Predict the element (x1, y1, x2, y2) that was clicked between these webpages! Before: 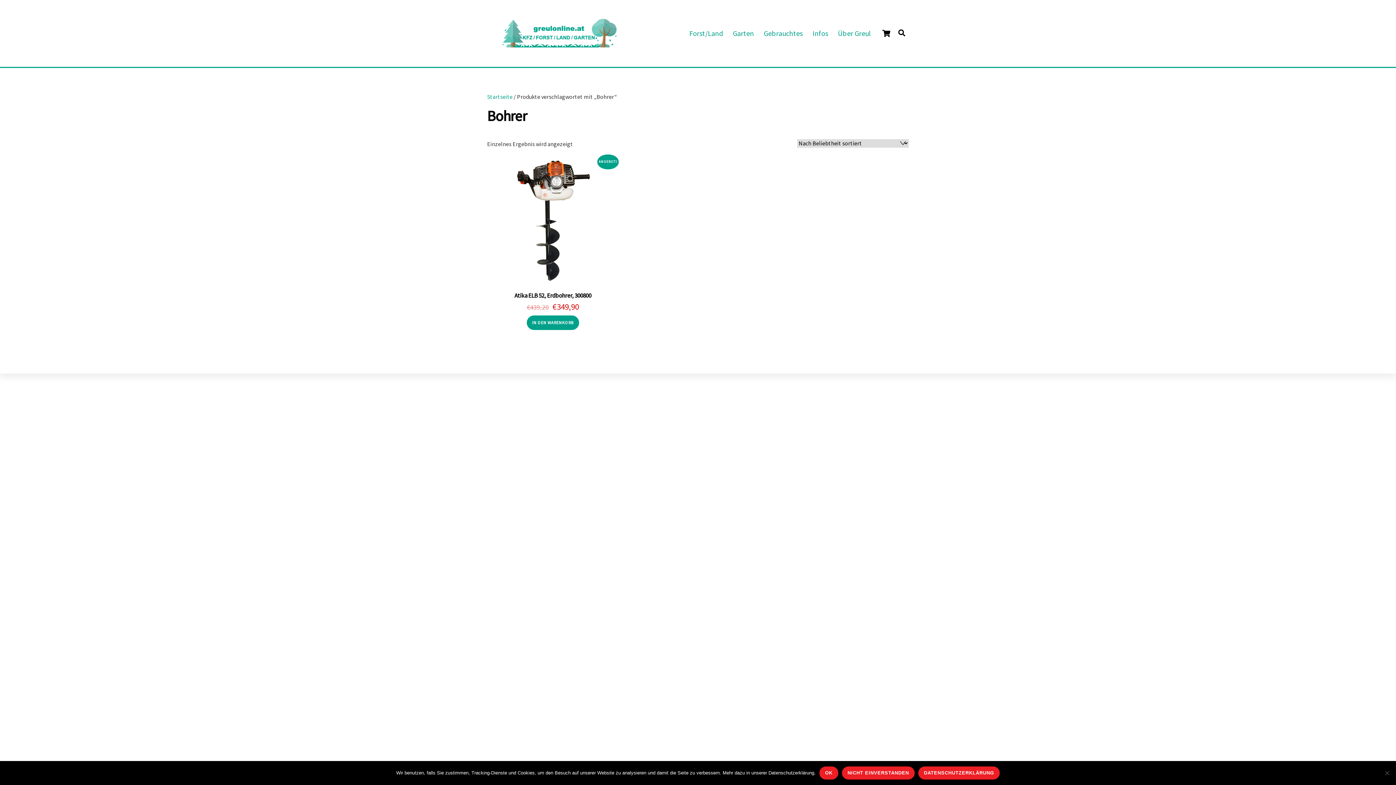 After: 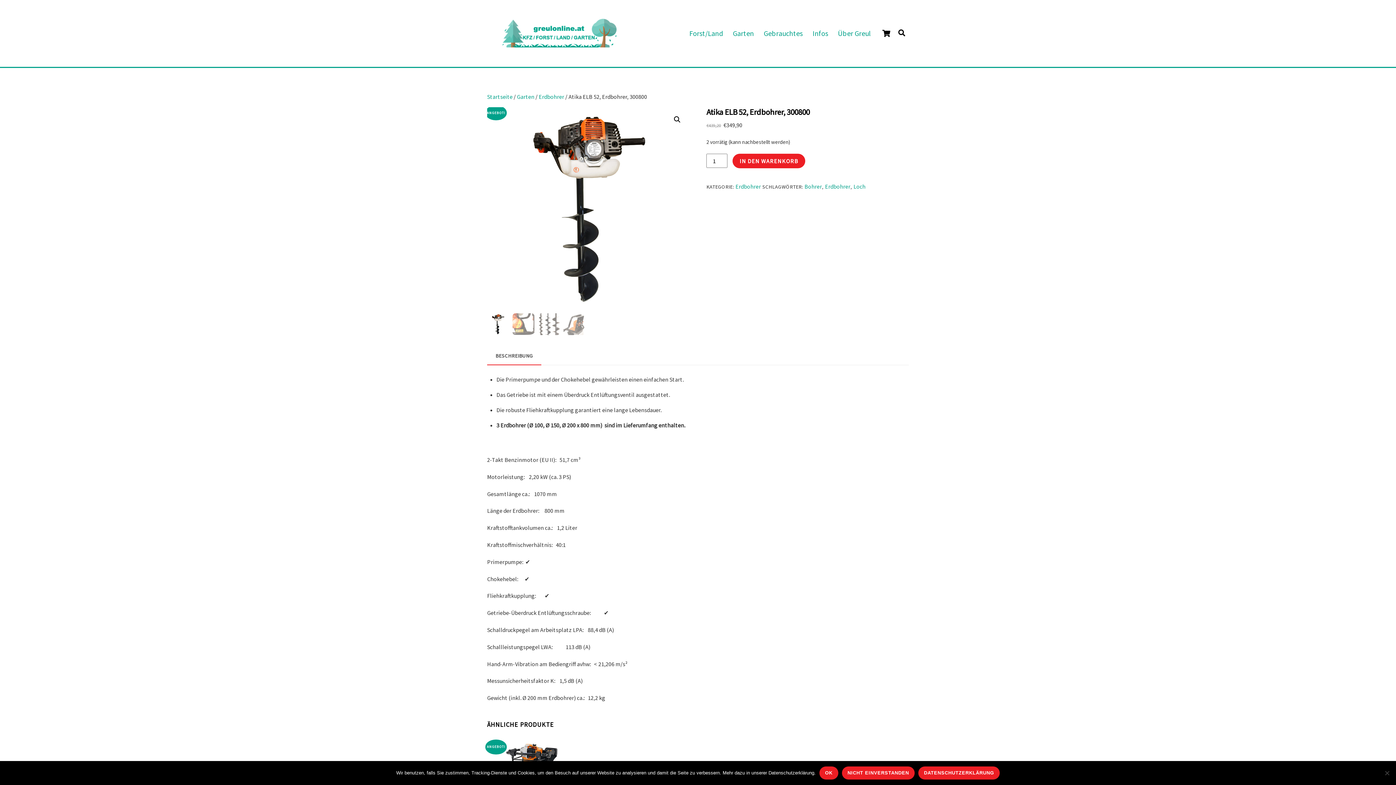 Action: bbox: (487, 292, 618, 299) label: Atika ELB 52, Erdbohrer, 300800